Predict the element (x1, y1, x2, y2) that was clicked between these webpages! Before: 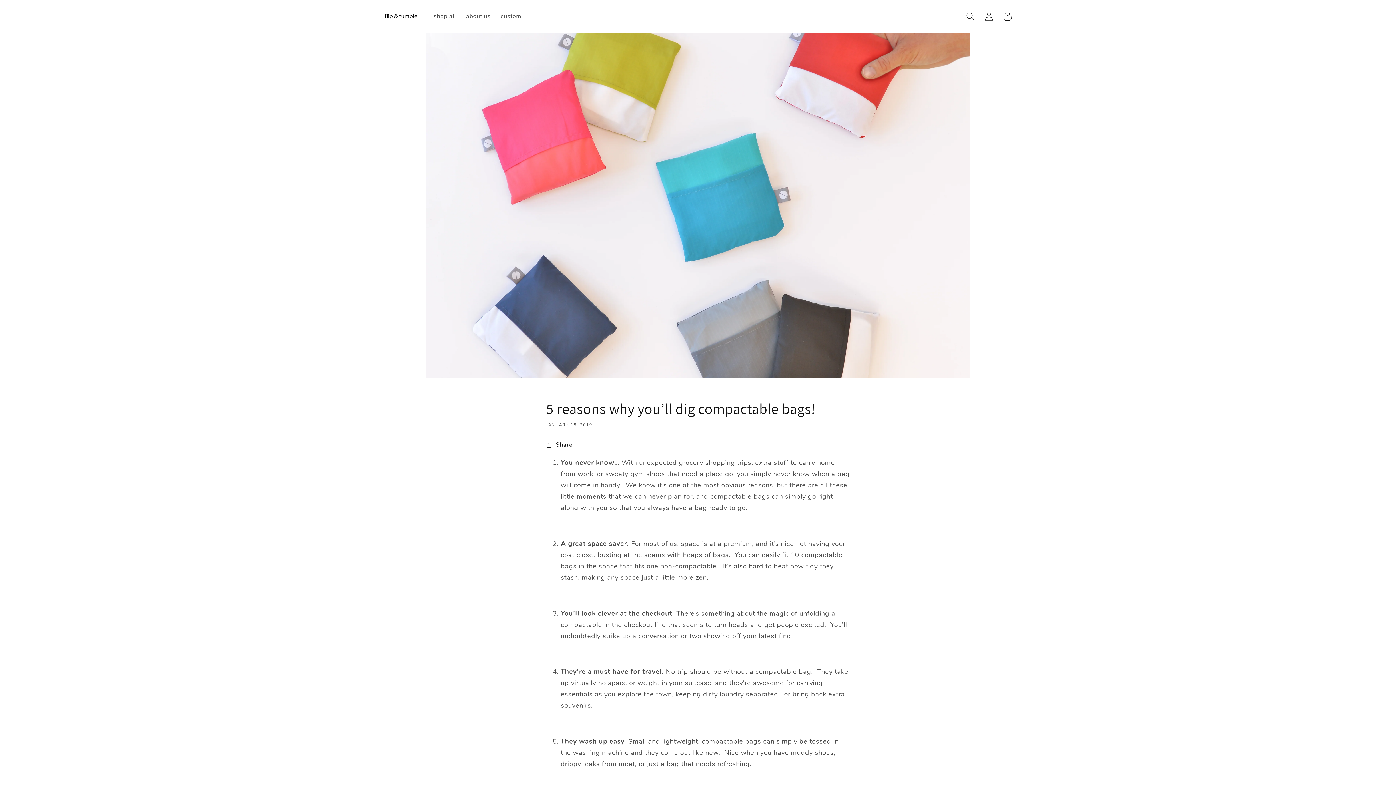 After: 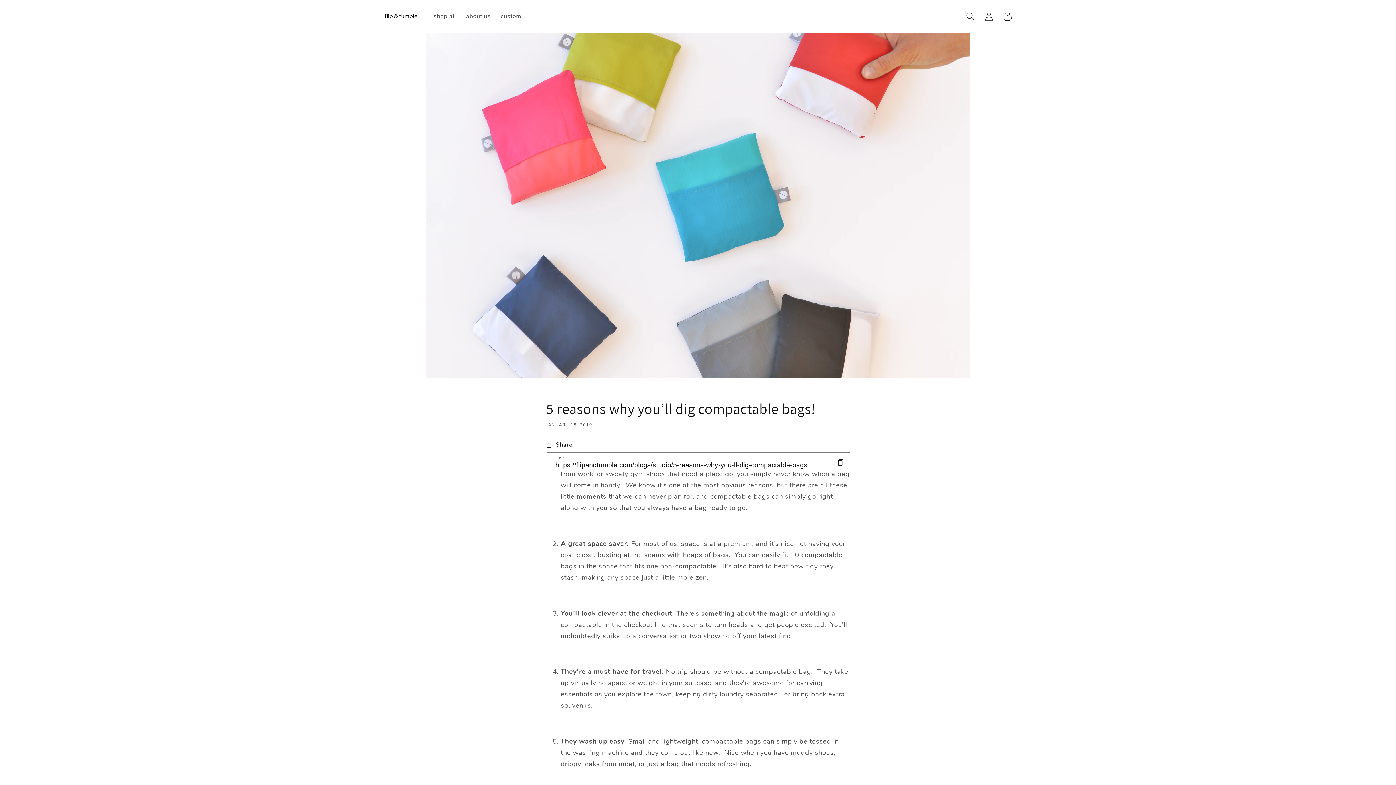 Action: label: Share bbox: (546, 440, 572, 450)